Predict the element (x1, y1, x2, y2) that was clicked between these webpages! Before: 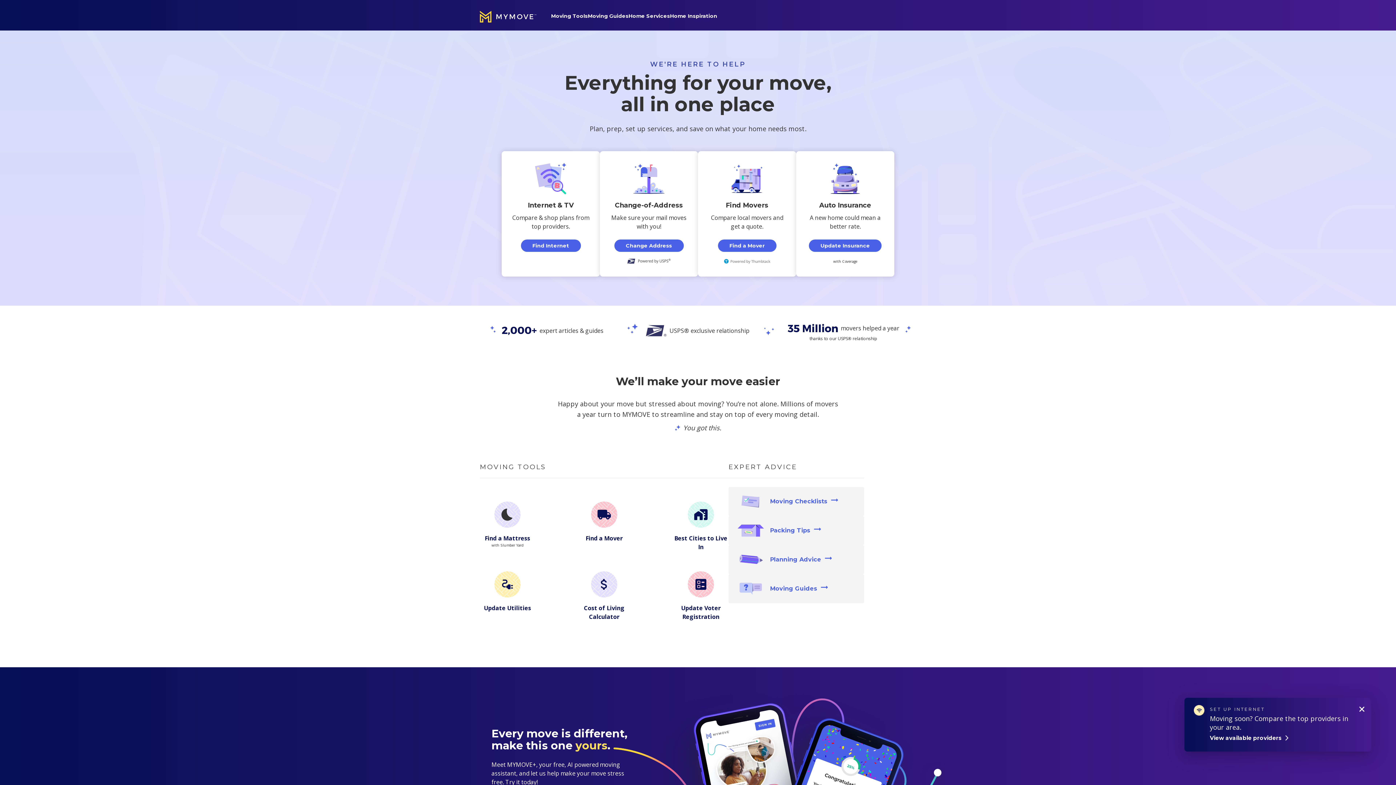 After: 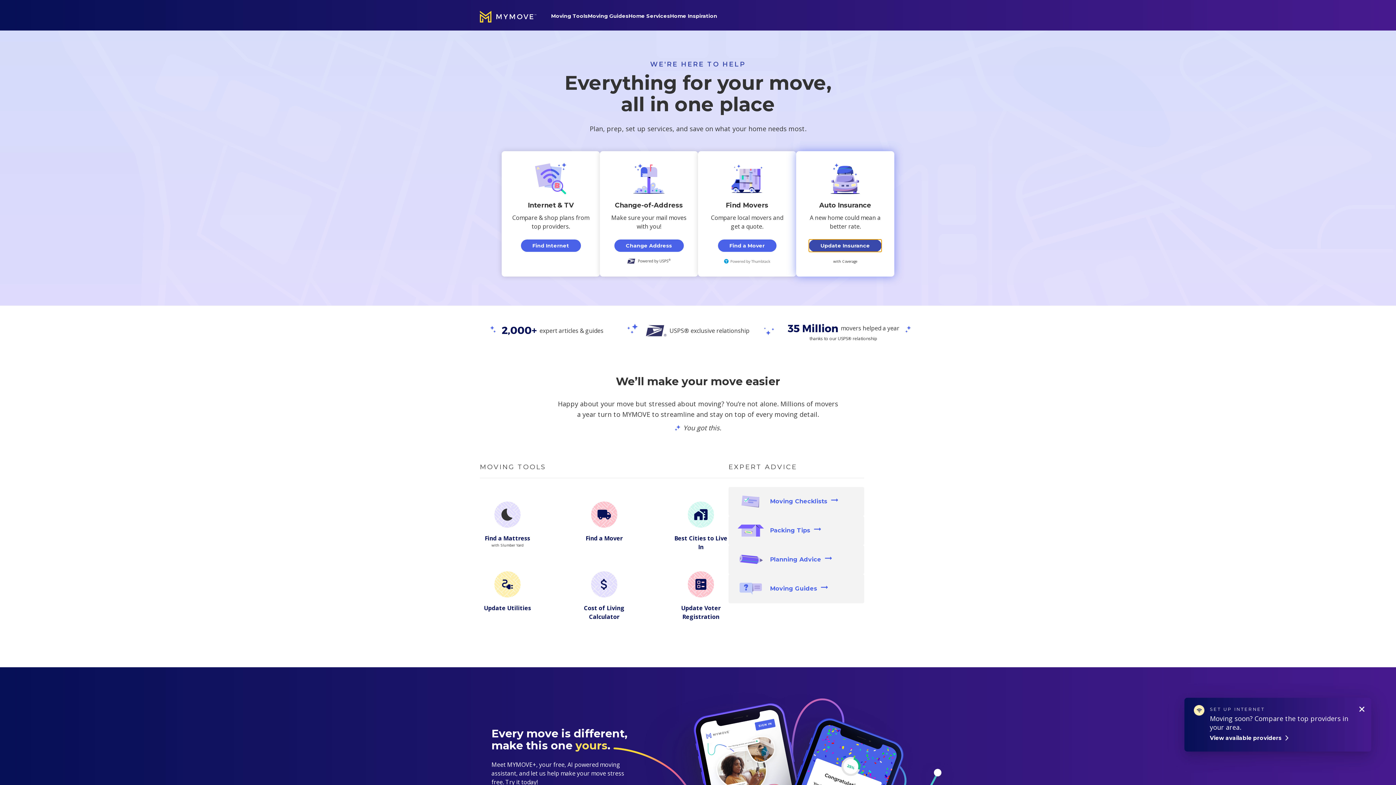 Action: bbox: (809, 239, 881, 252) label: Update Insurance